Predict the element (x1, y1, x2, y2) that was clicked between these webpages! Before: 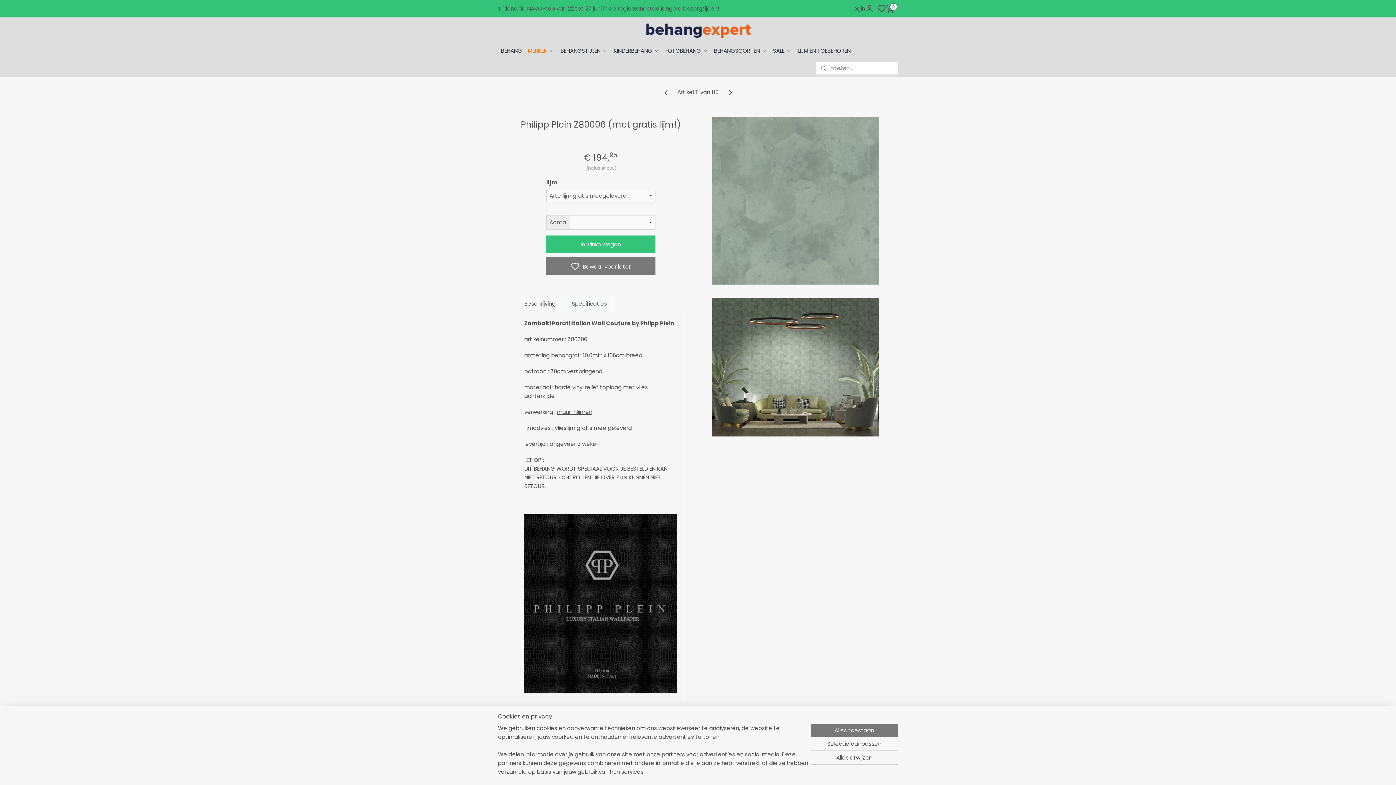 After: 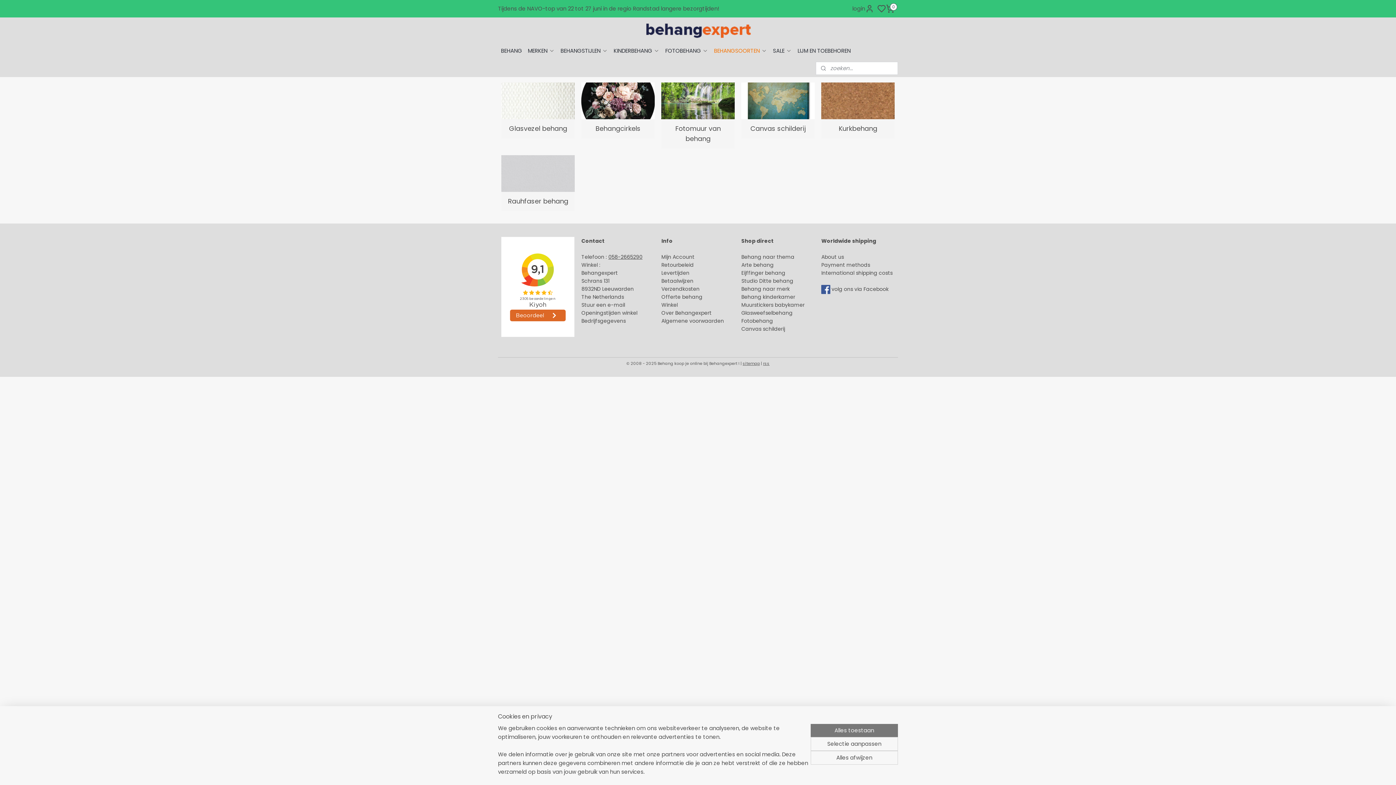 Action: label: BEHANGSOORTEN bbox: (711, 42, 770, 59)